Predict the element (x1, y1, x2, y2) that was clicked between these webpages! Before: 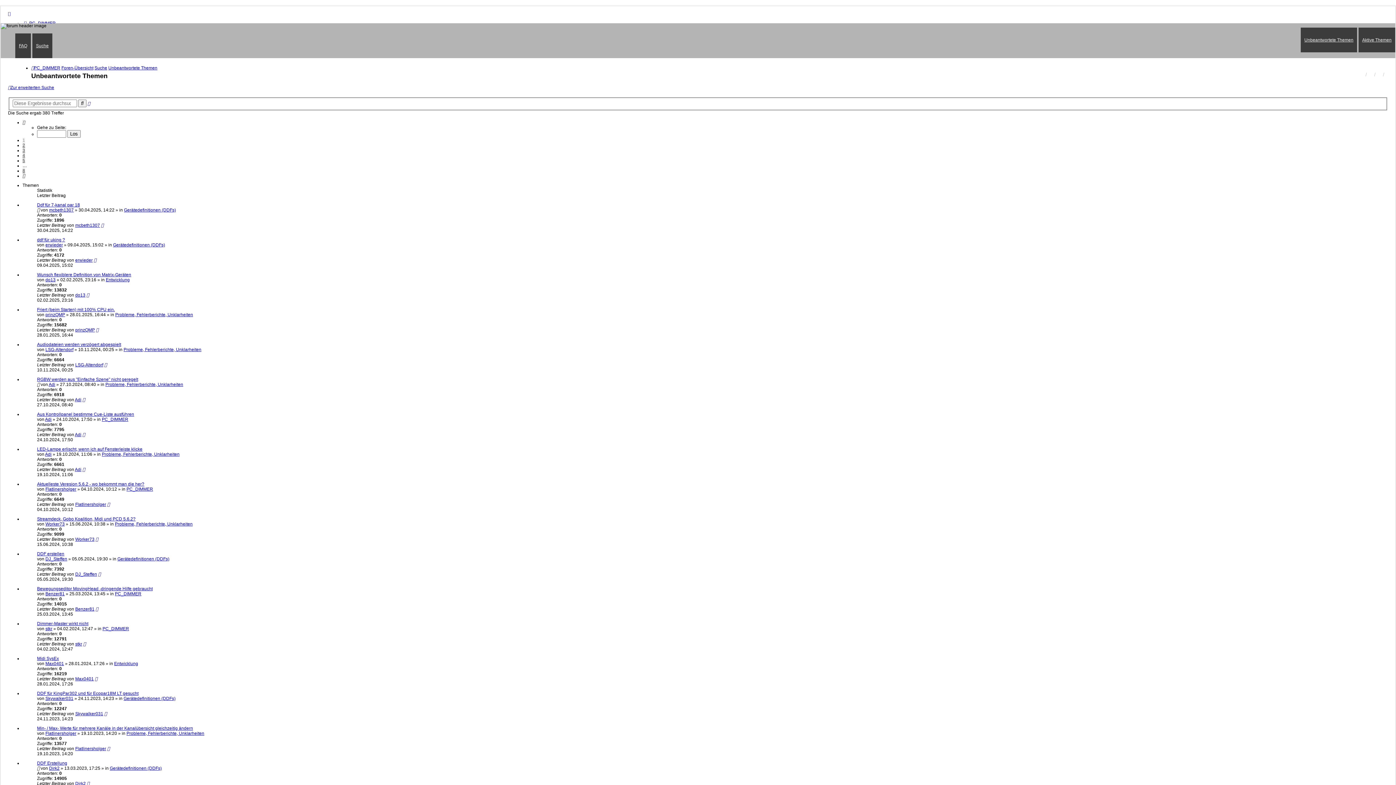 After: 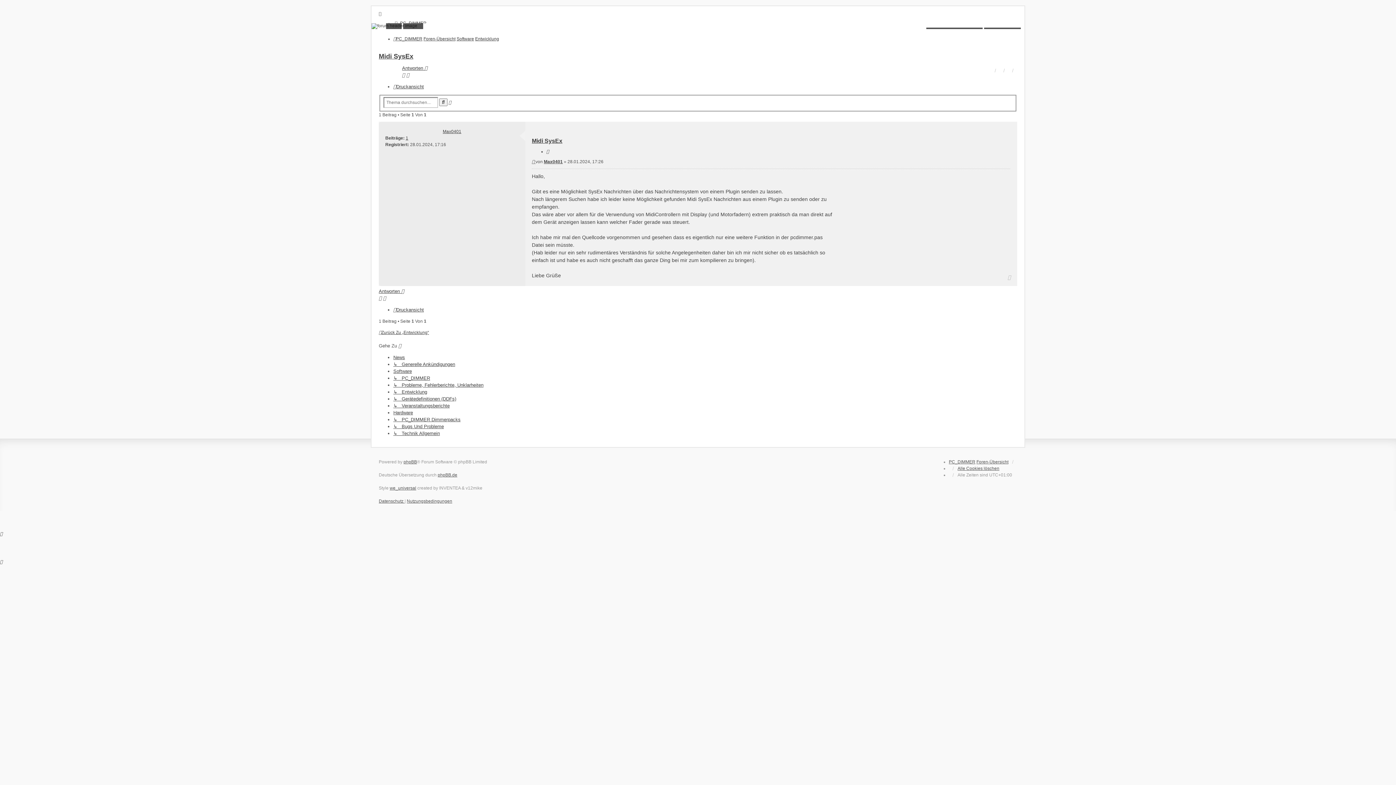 Action: label: Midi SysEx bbox: (37, 656, 58, 661)